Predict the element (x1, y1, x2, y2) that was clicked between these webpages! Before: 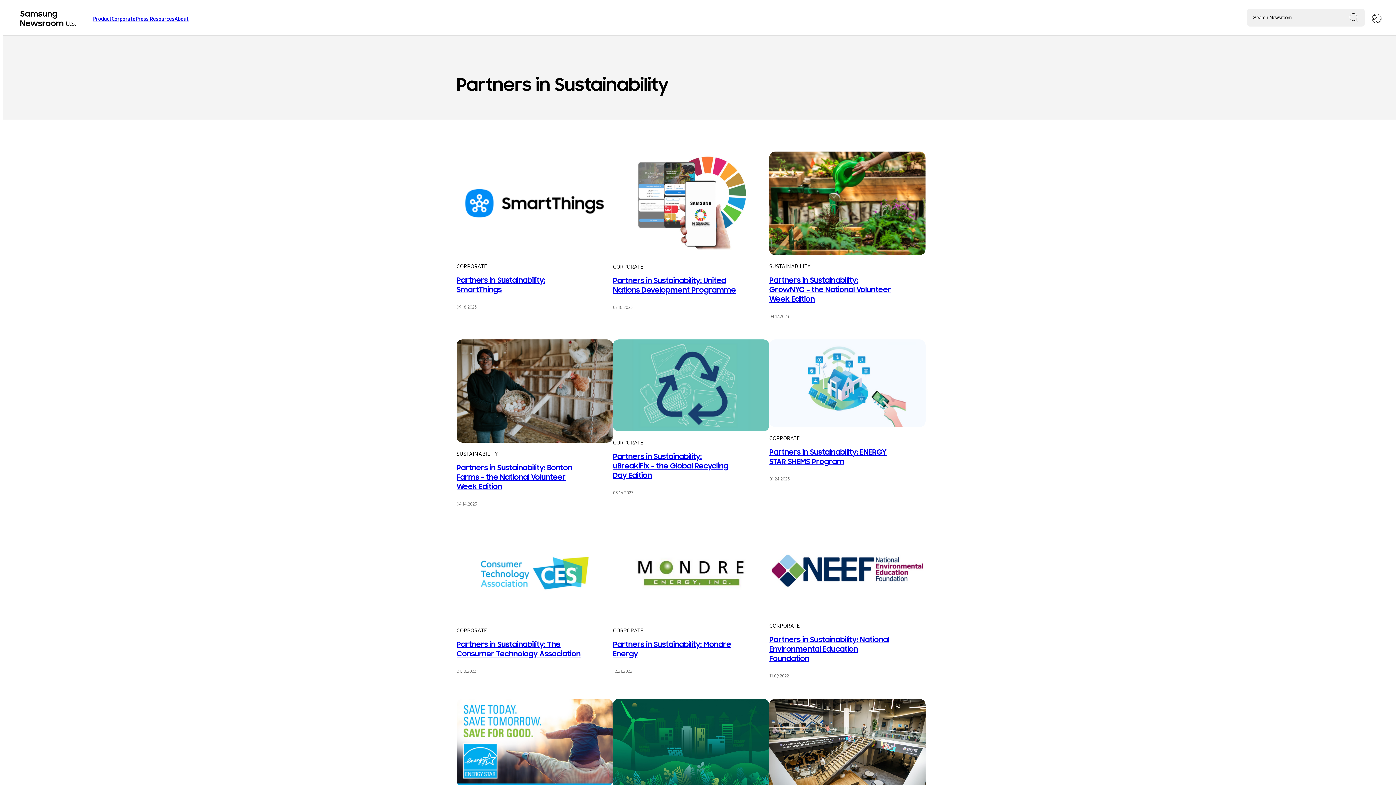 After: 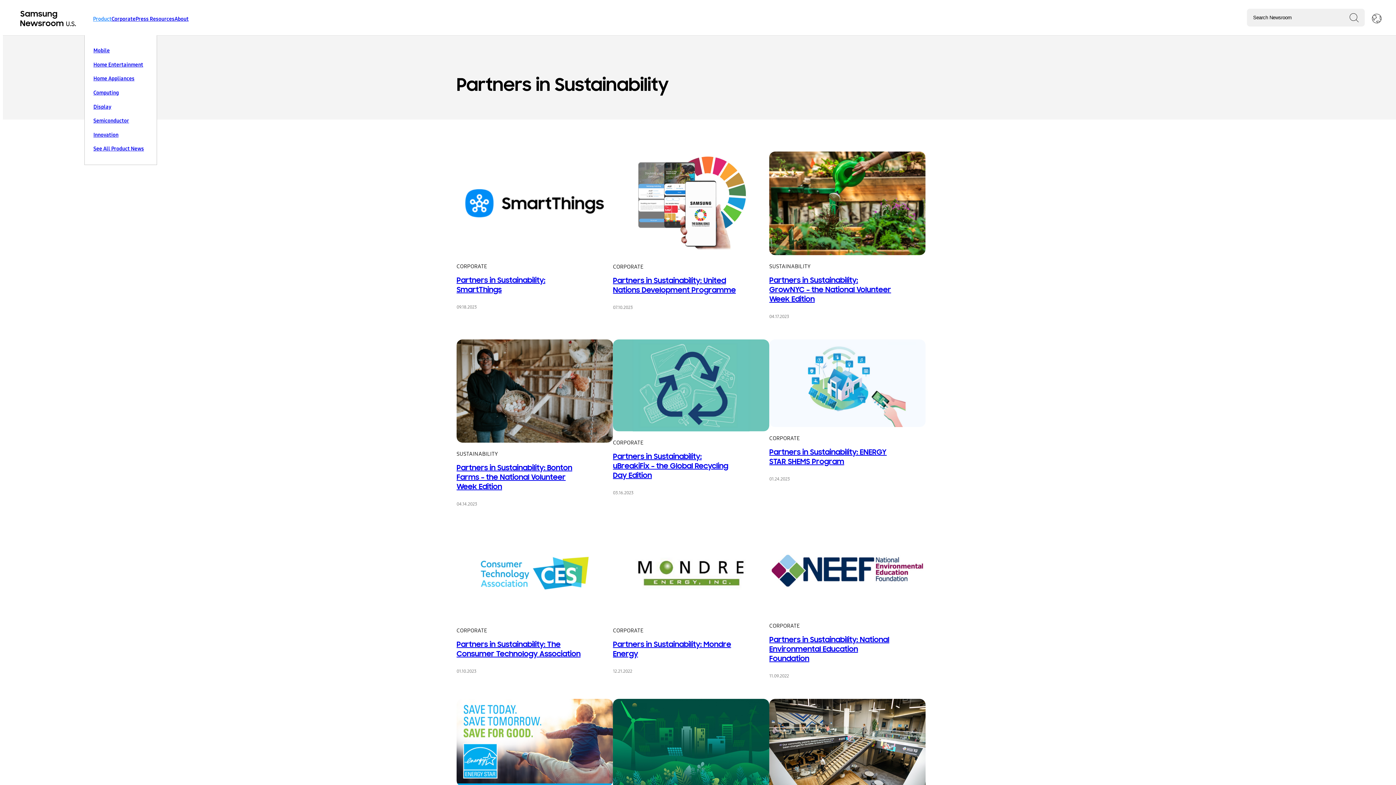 Action: label: Product bbox: (93, 2, 111, 35)